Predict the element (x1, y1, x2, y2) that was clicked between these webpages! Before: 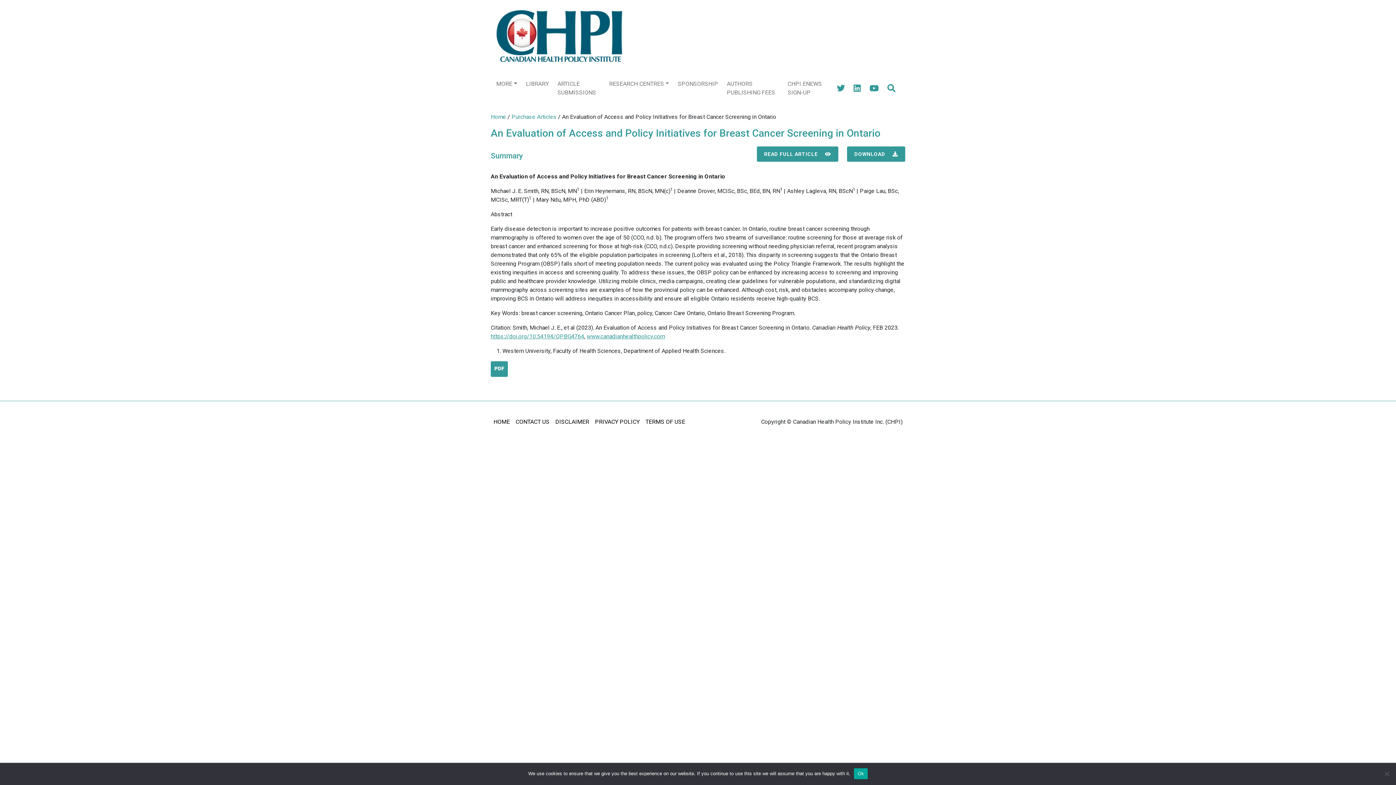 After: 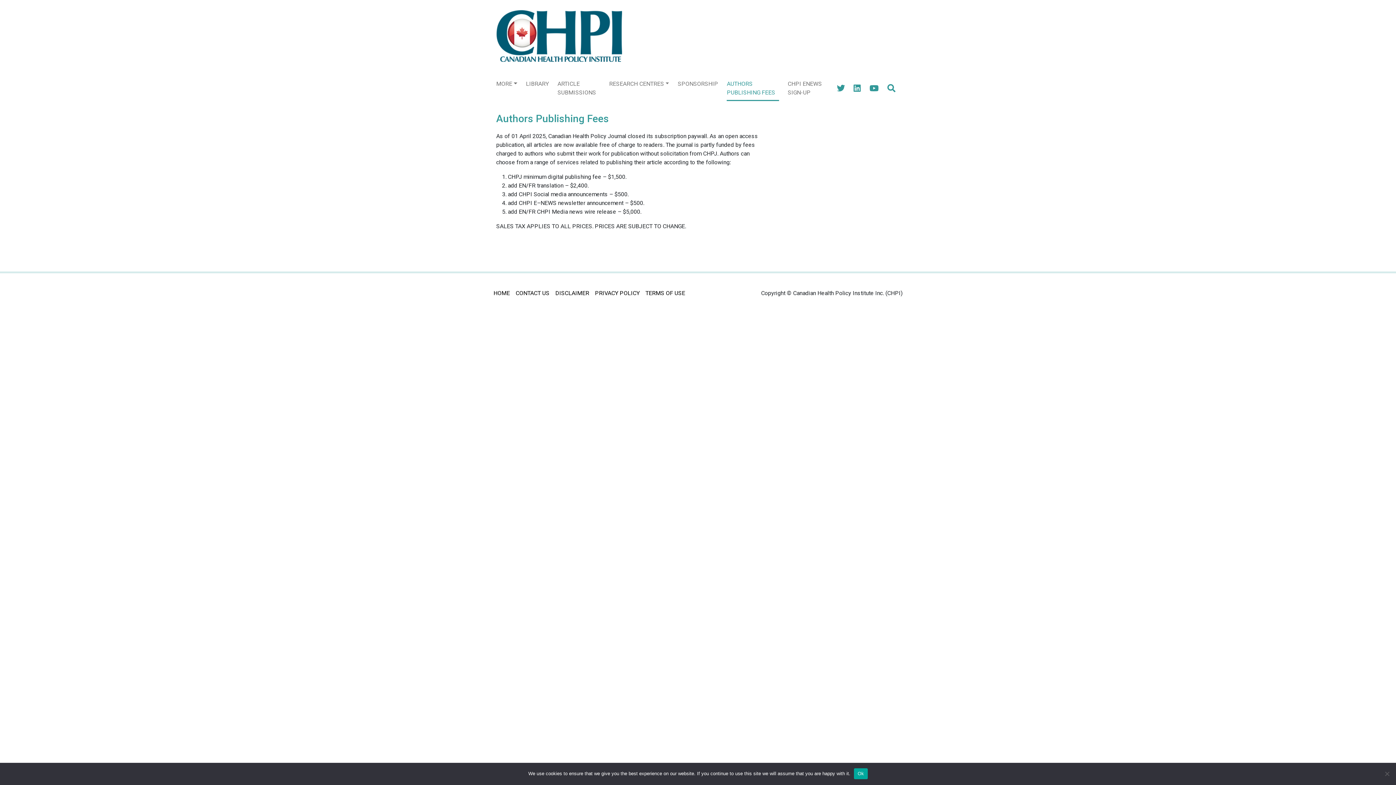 Action: bbox: (727, 76, 779, 101) label: AUTHORS PUBLISHING FEES